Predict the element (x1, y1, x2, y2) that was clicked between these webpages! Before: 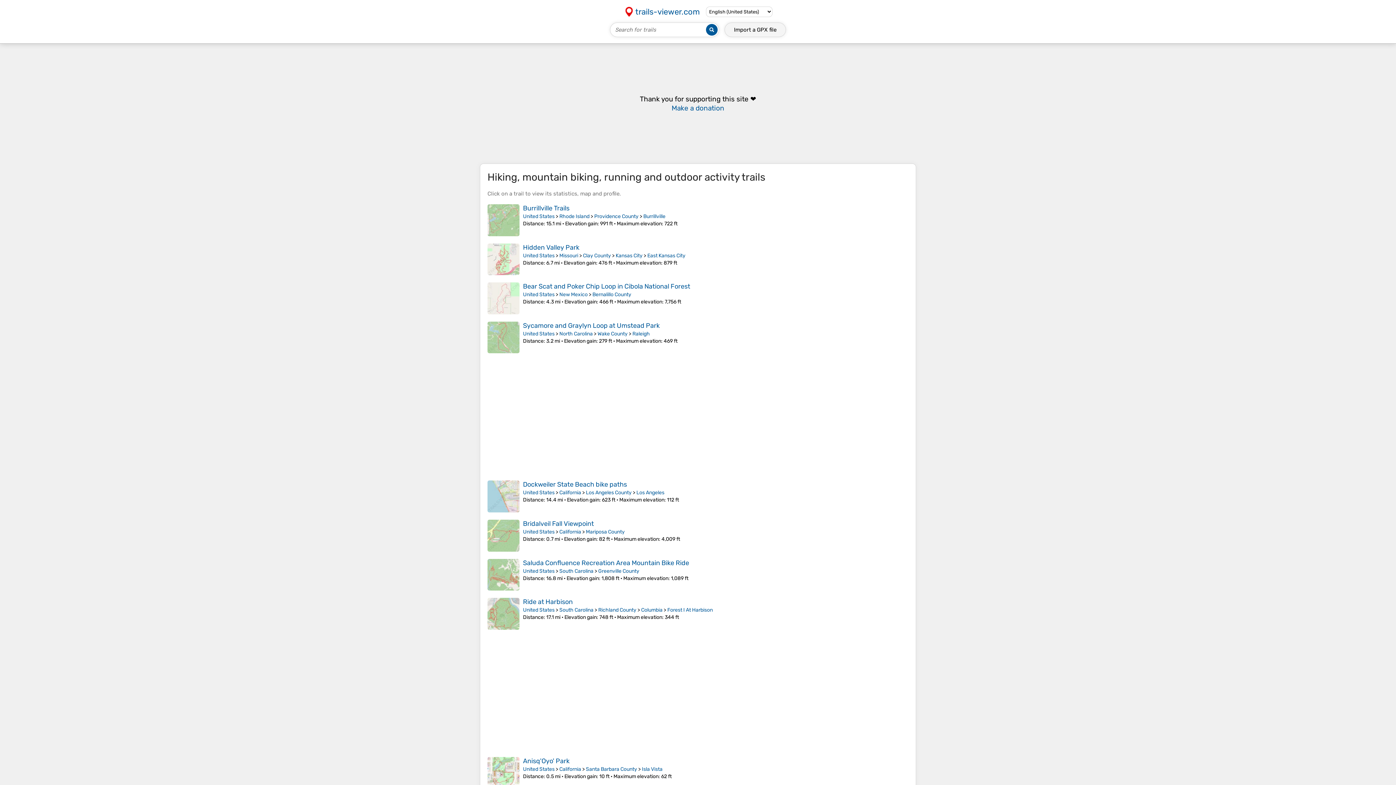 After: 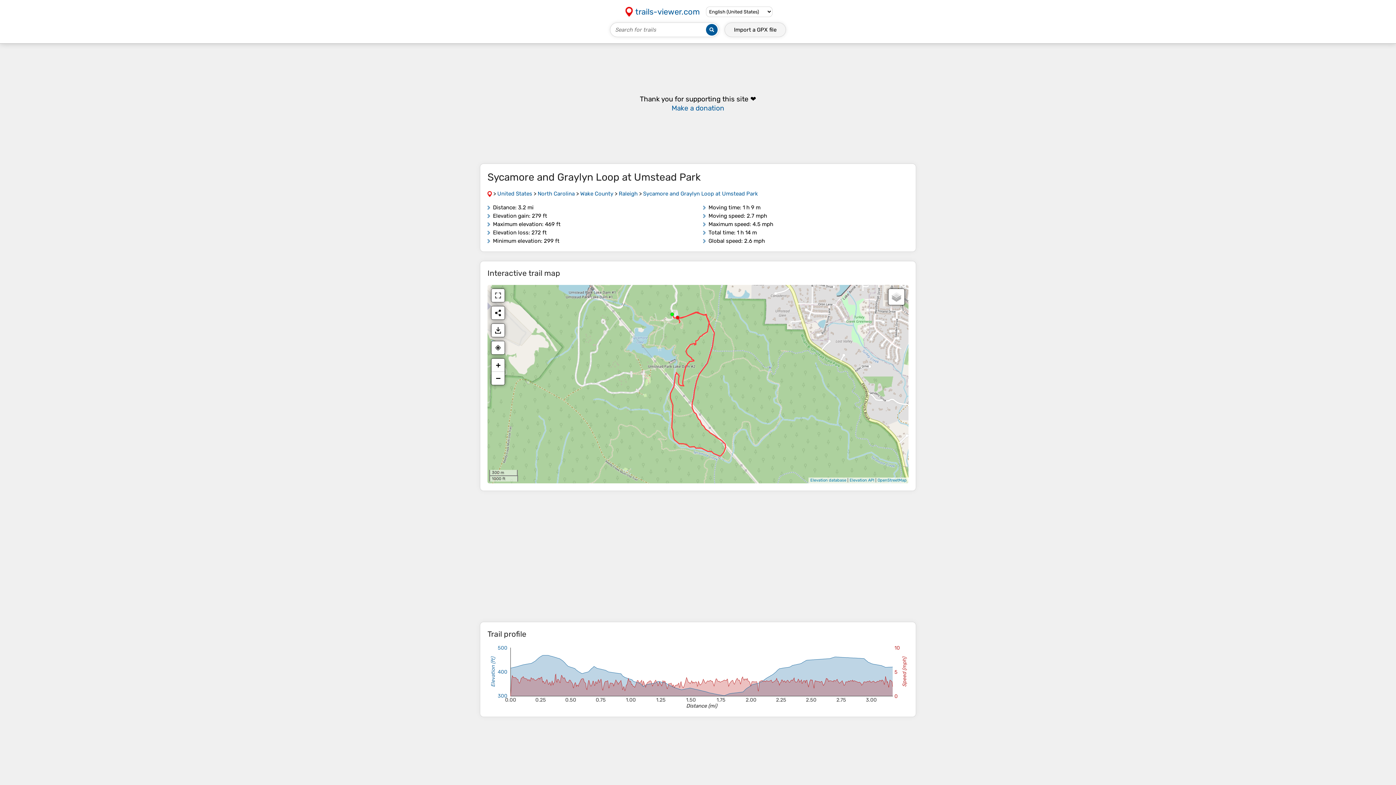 Action: bbox: (523, 321, 659, 329) label: Sycamore and Graylyn Loop at Umstead Park